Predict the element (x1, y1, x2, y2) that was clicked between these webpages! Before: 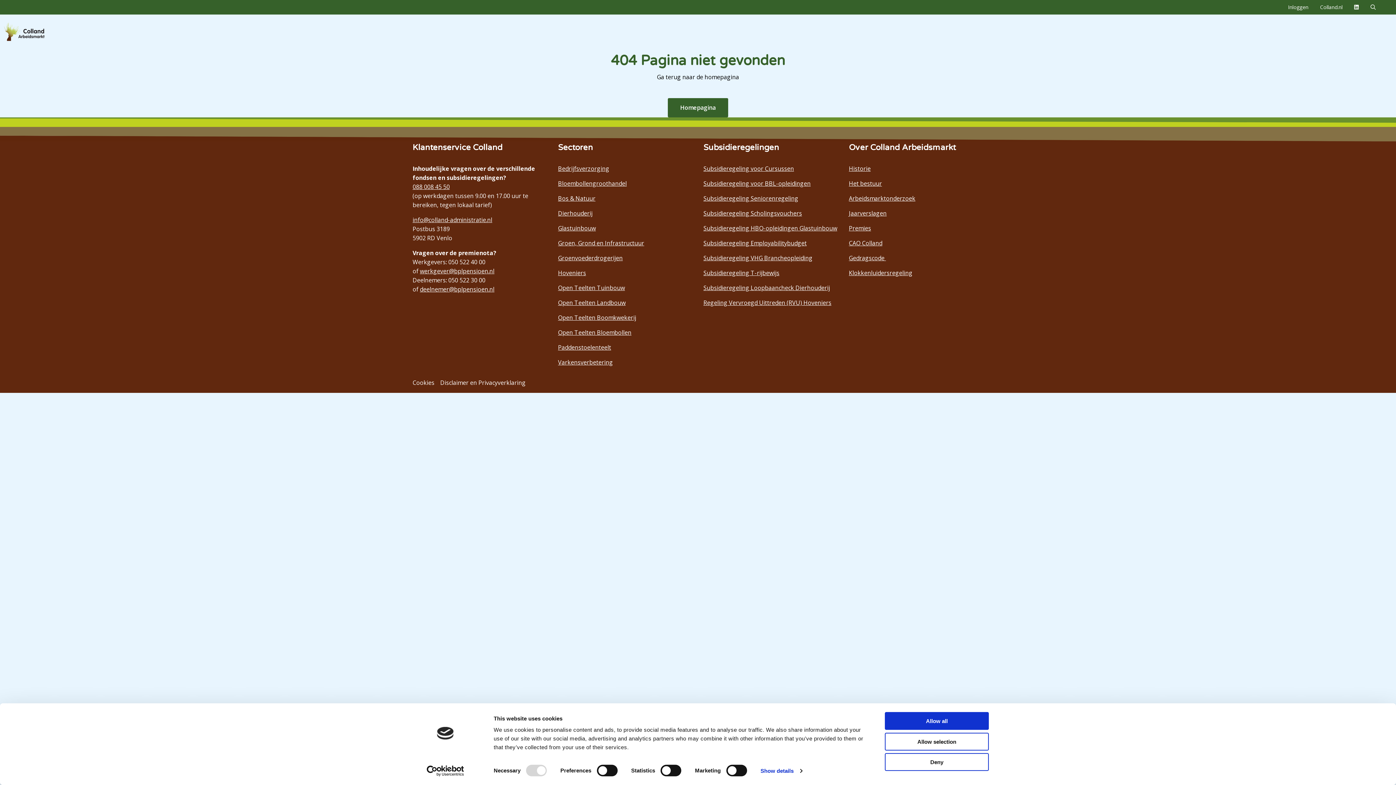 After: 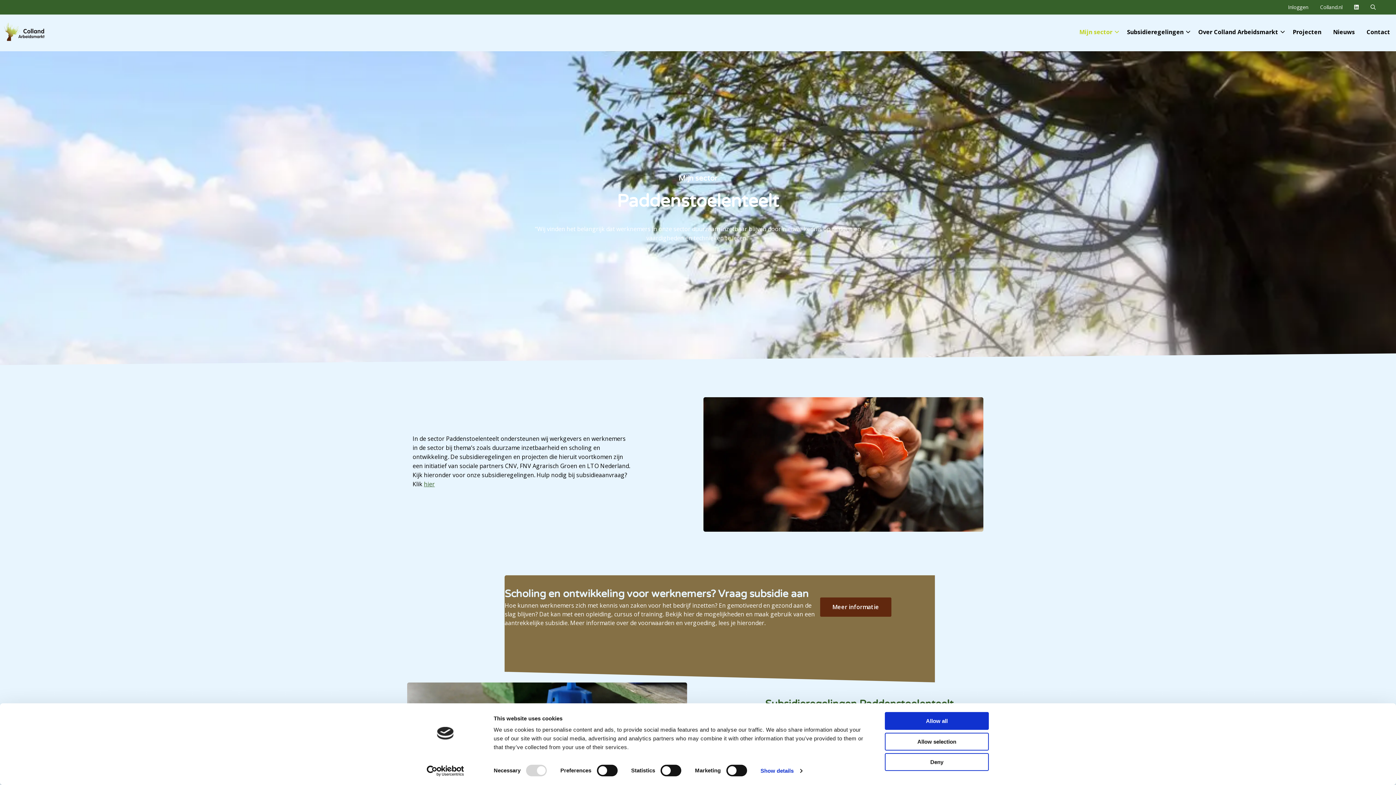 Action: label: Paddenstoelenteelt bbox: (558, 343, 611, 351)